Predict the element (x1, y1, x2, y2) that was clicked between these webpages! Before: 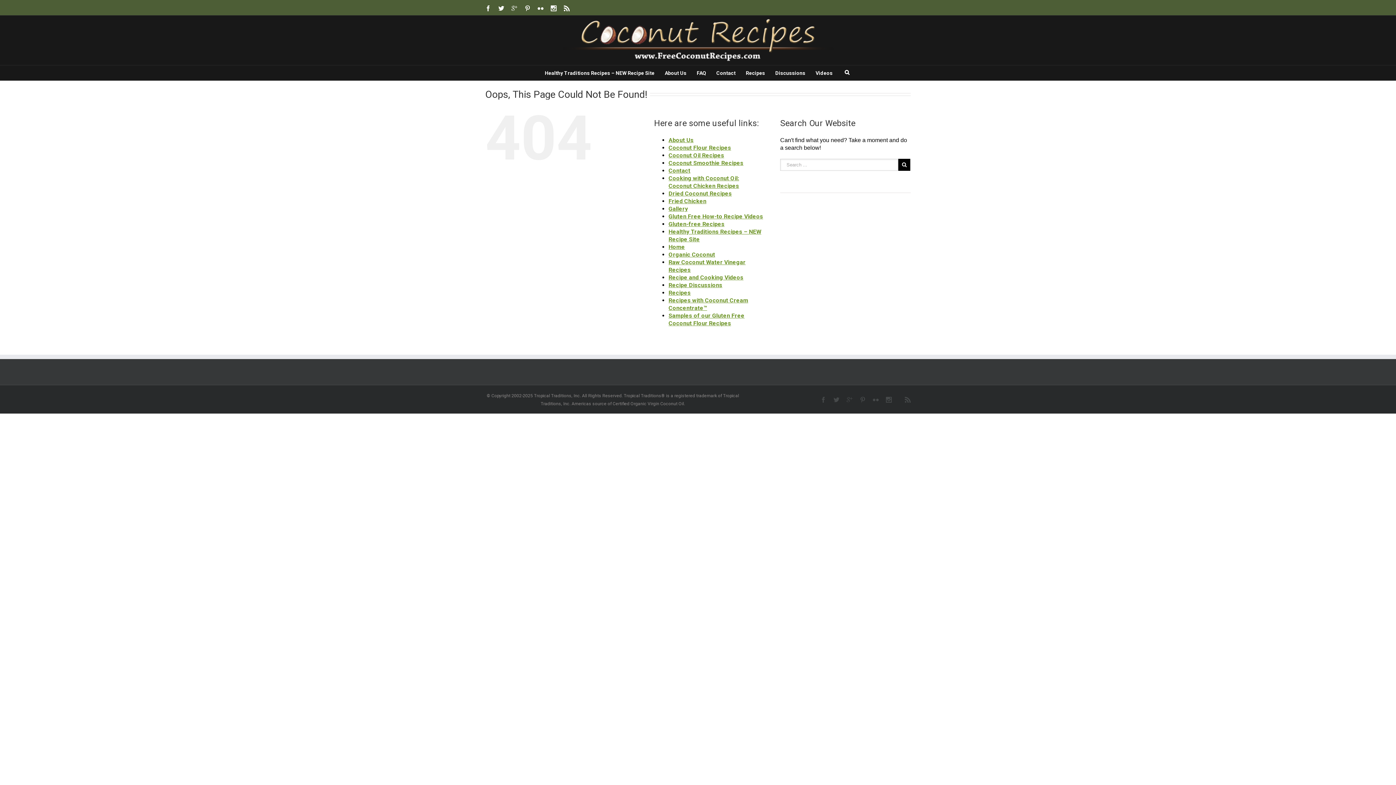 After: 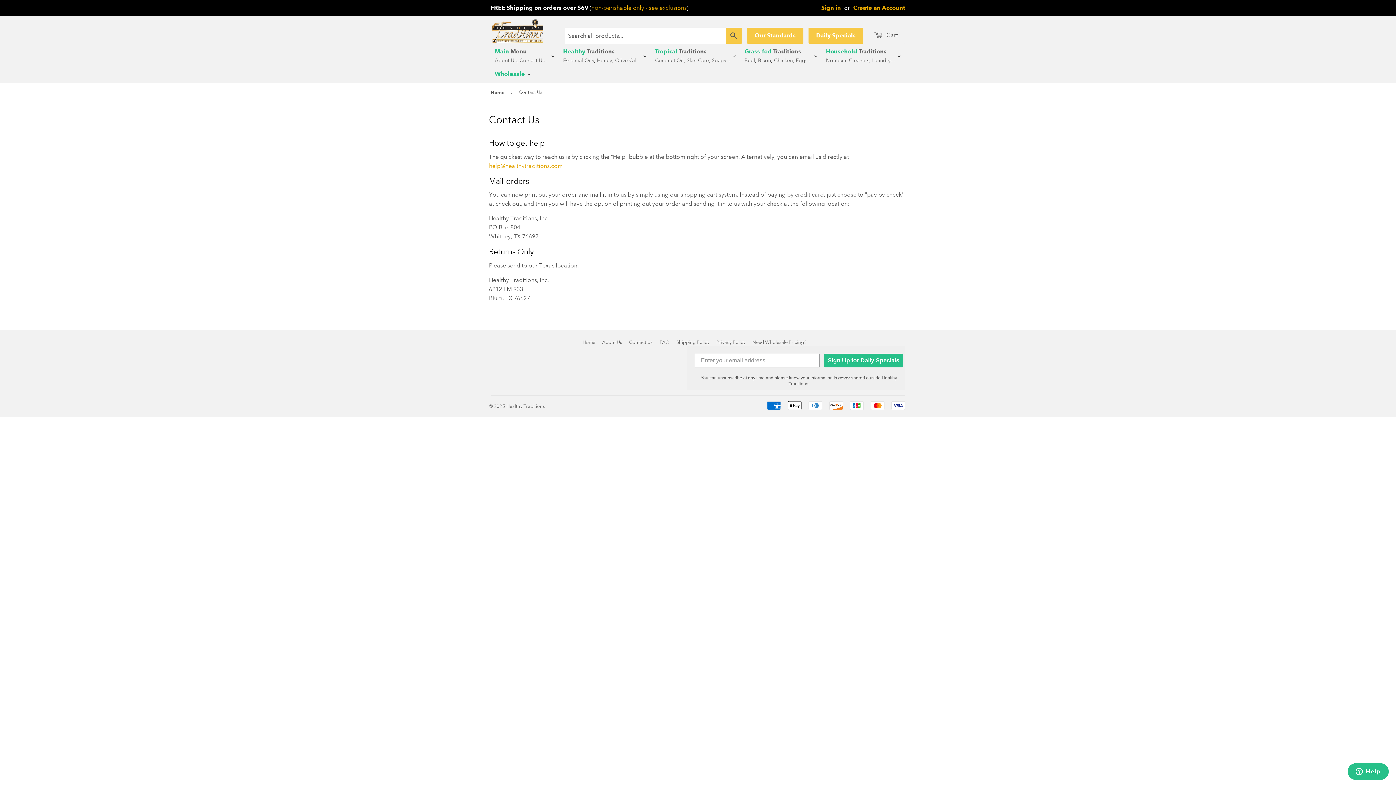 Action: bbox: (716, 65, 735, 80) label: Contact